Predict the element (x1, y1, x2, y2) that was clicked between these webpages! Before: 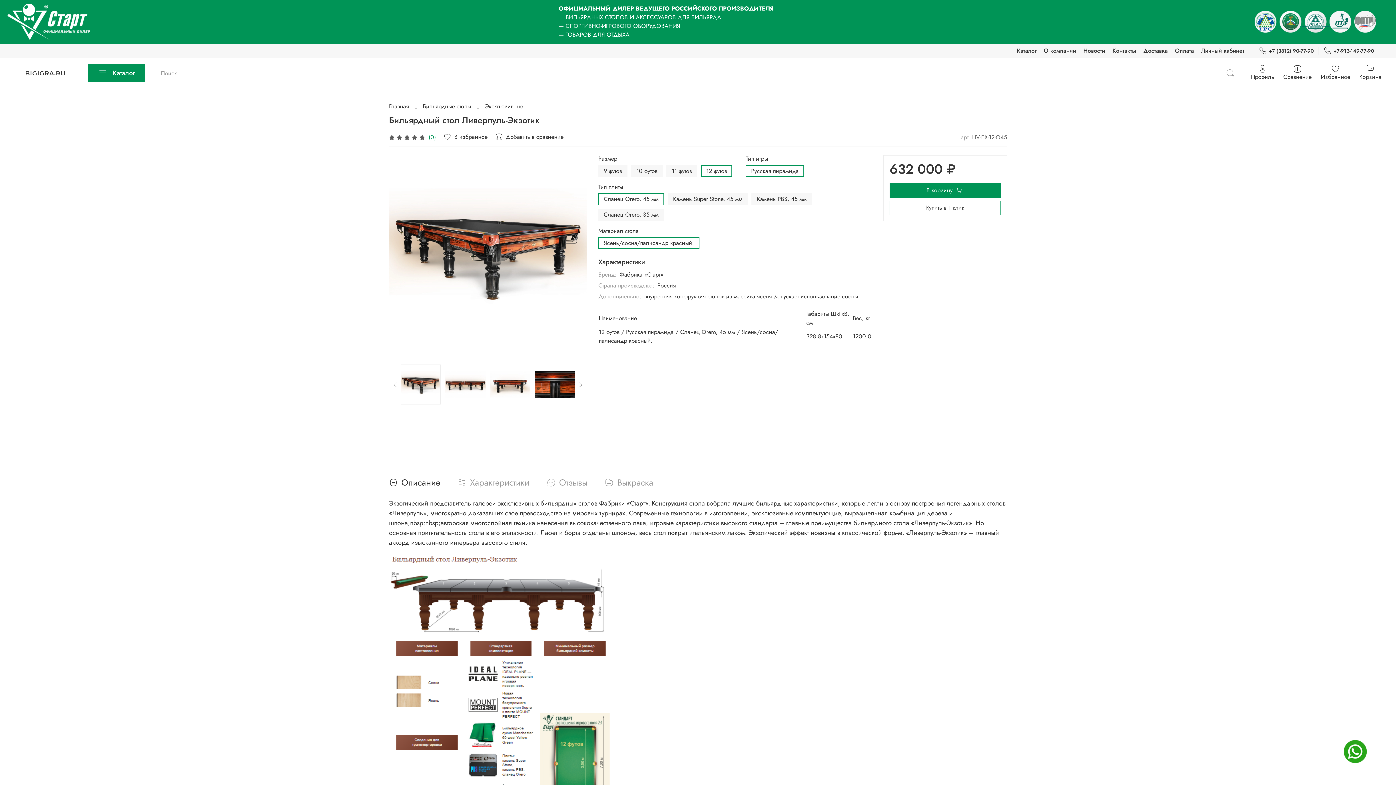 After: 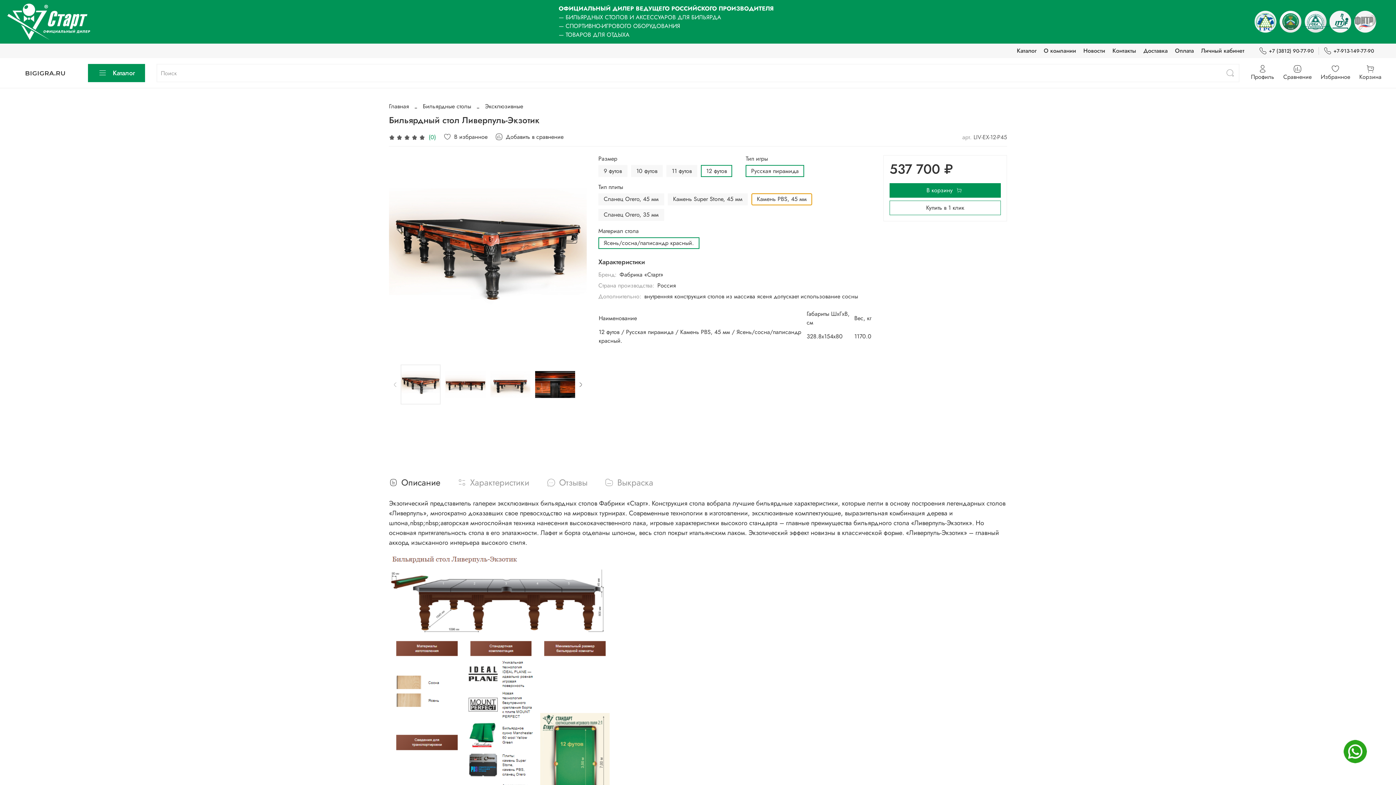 Action: label: Камень PBS, 45 мм bbox: (751, 193, 812, 205)